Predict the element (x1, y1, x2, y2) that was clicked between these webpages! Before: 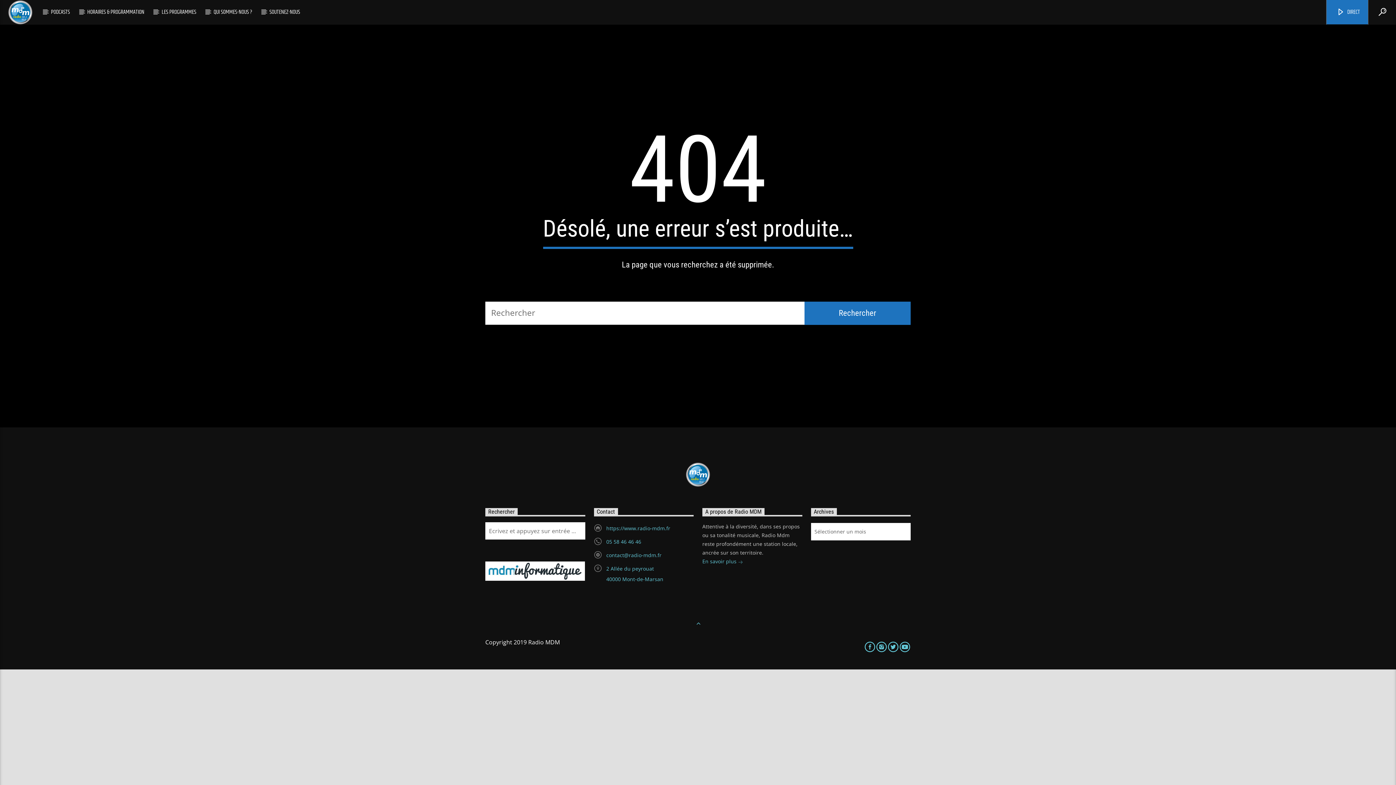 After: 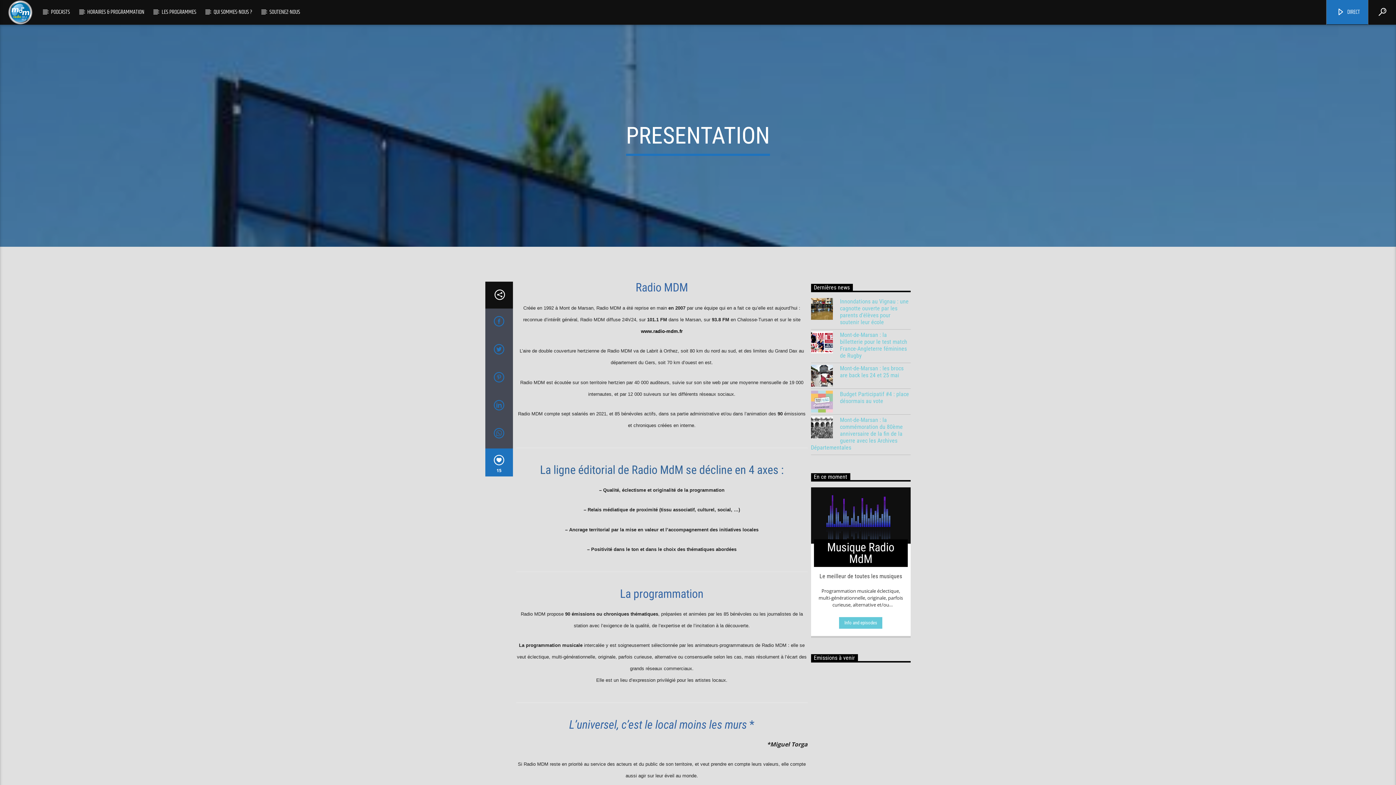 Action: bbox: (702, 558, 743, 565) label: En savoir plus 